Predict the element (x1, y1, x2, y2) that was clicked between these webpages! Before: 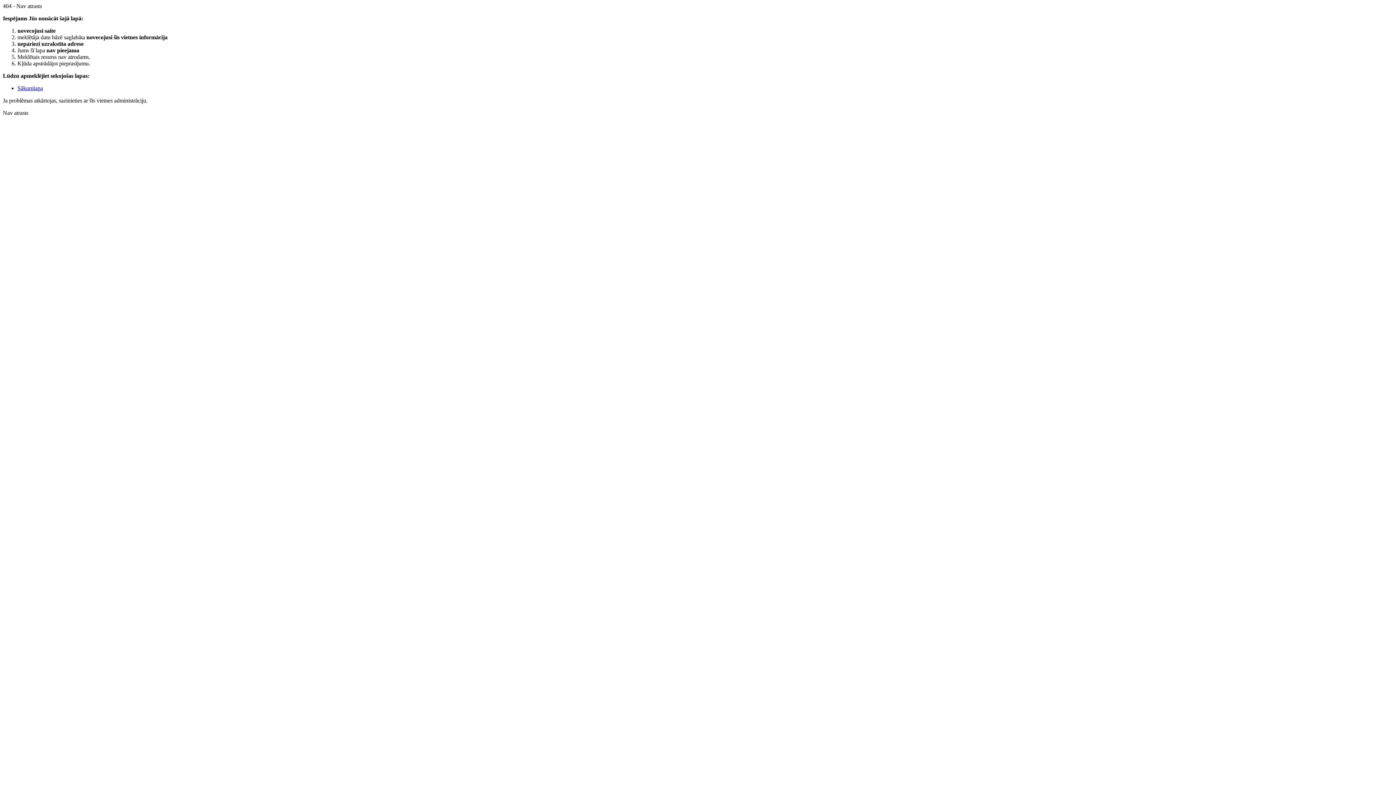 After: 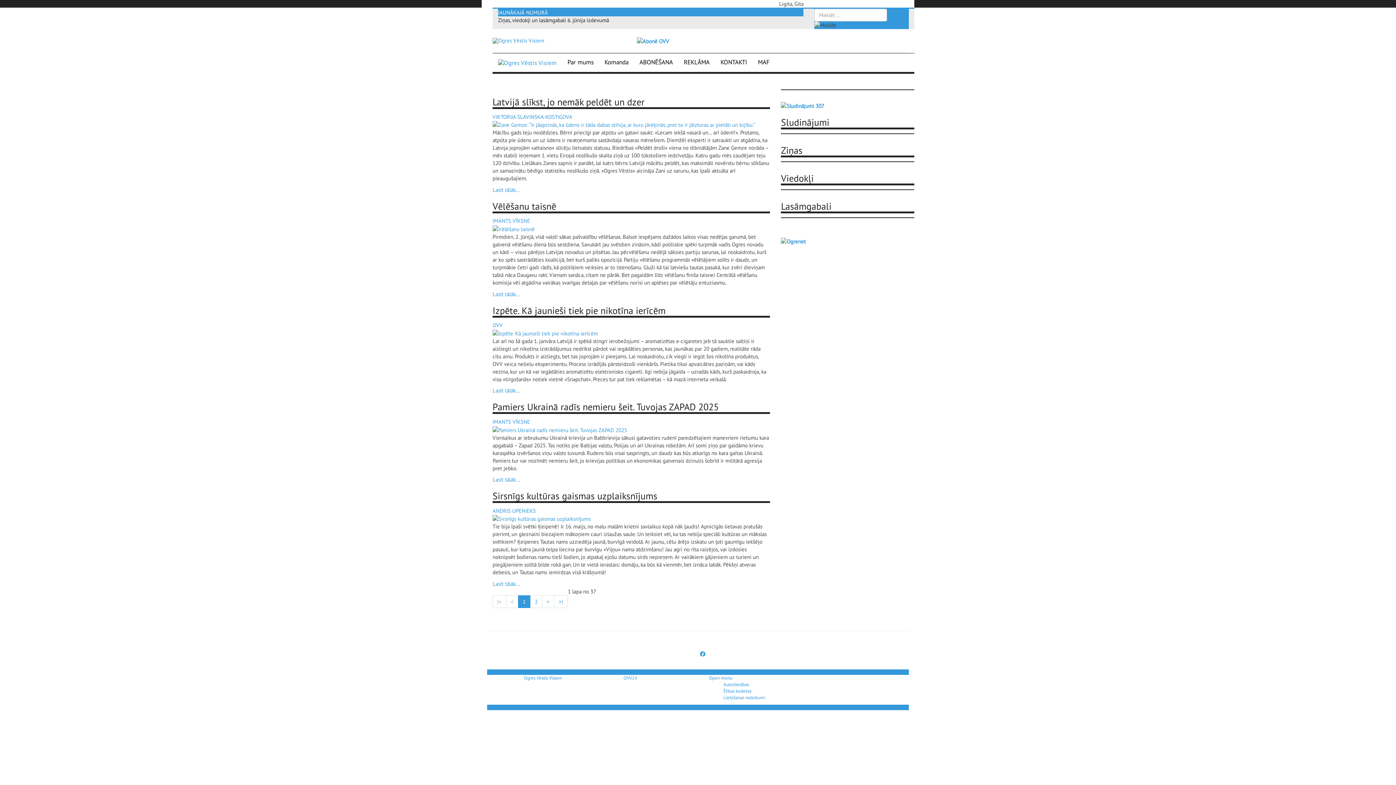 Action: label: Sākumlapa bbox: (17, 85, 42, 91)